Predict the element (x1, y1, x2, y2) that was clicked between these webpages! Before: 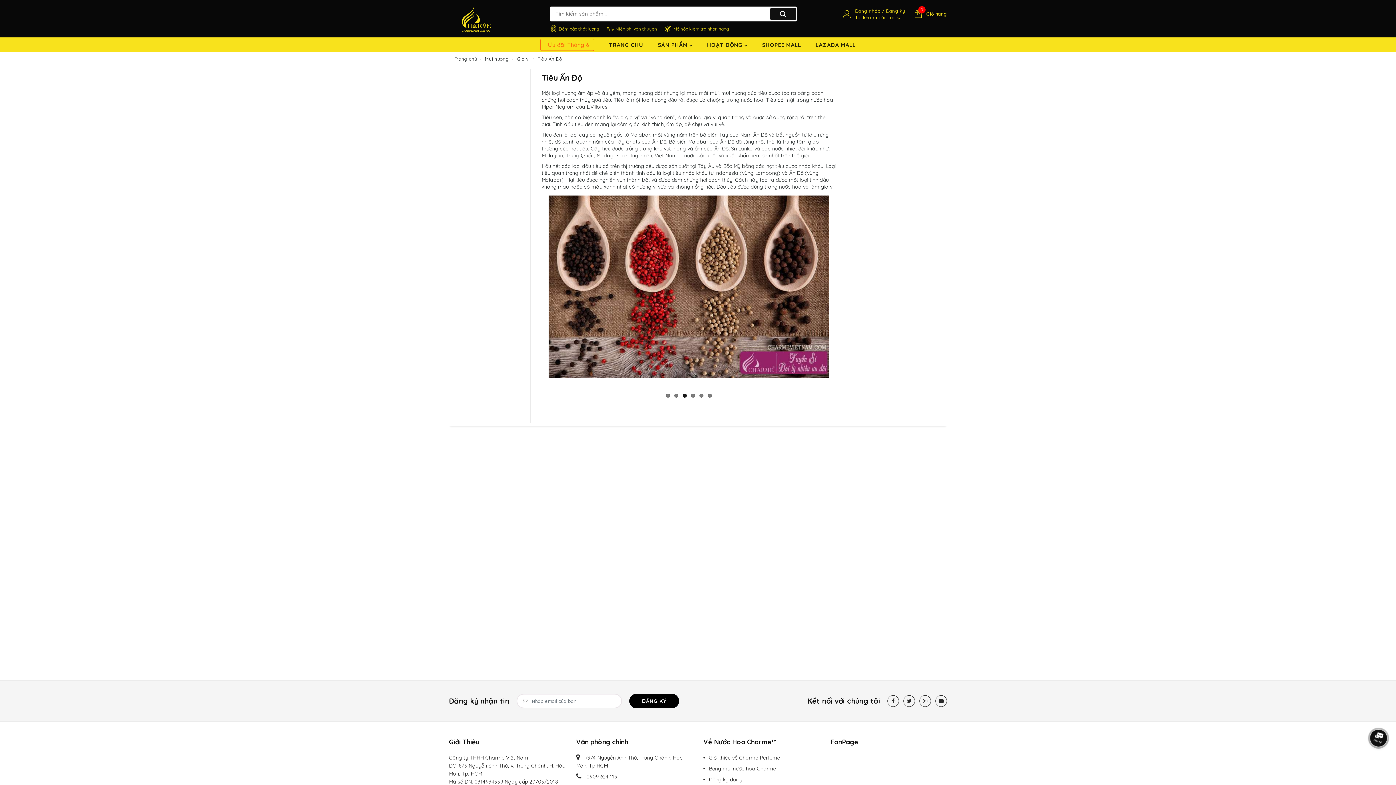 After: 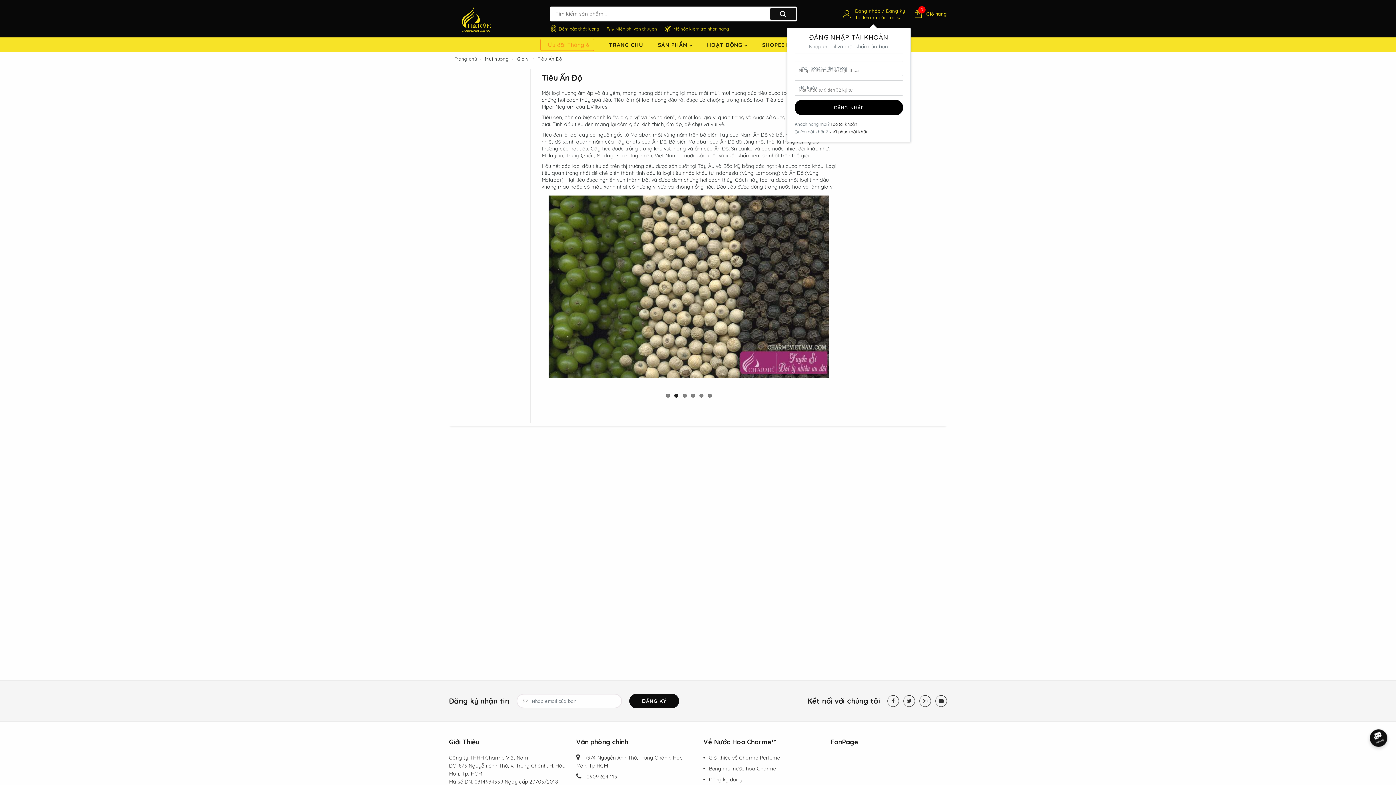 Action: bbox: (841, 6, 905, 22) label: Tài khoản